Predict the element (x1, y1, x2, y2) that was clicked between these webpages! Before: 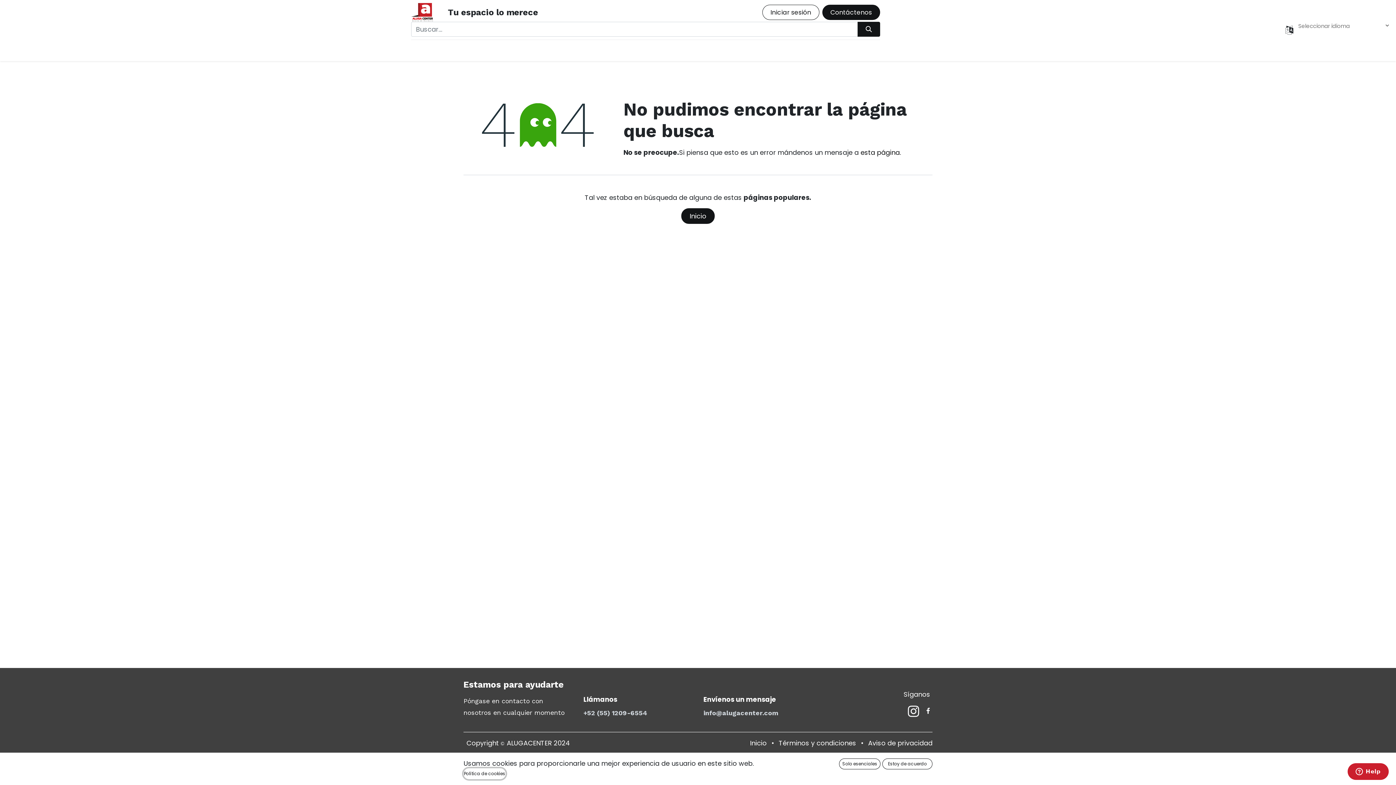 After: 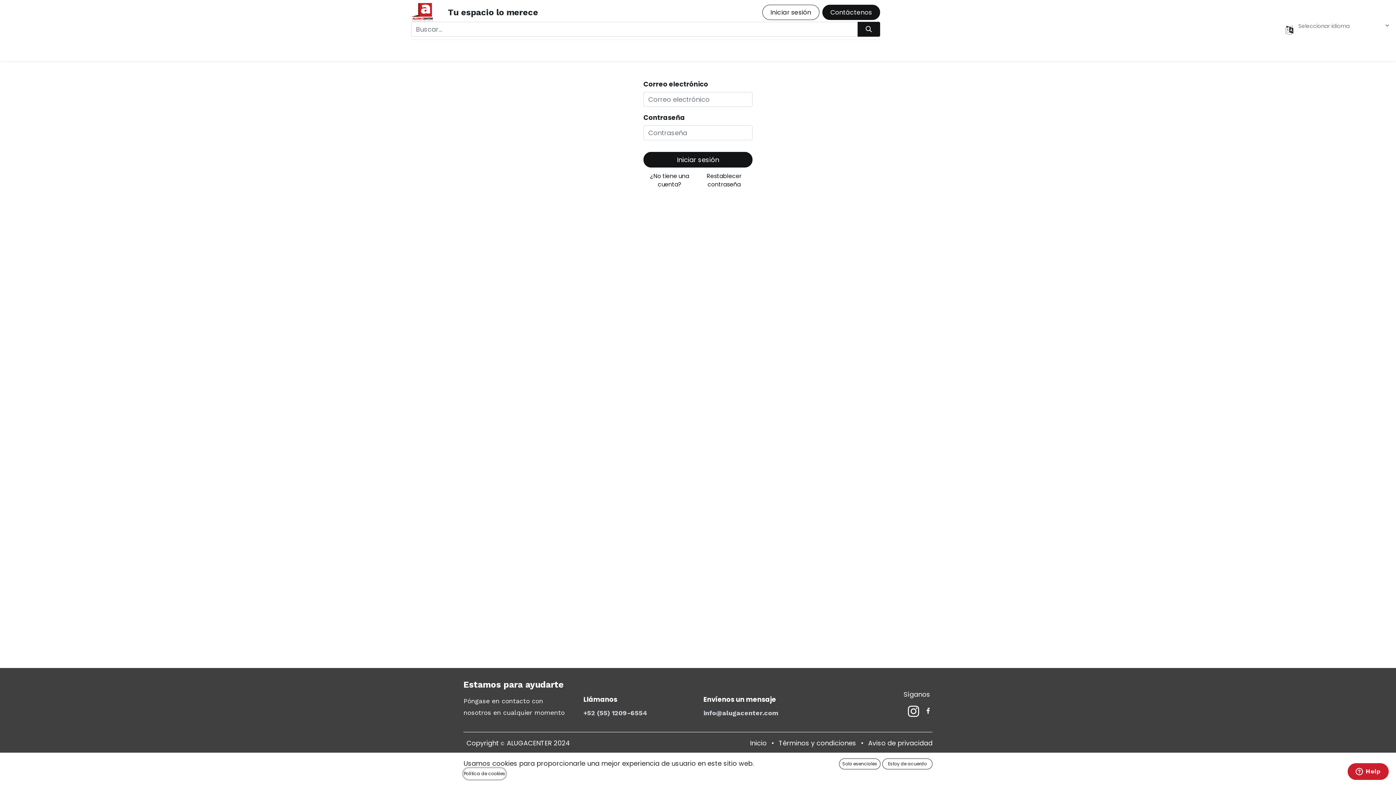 Action: label: Iniciar sesión bbox: (762, 4, 819, 19)